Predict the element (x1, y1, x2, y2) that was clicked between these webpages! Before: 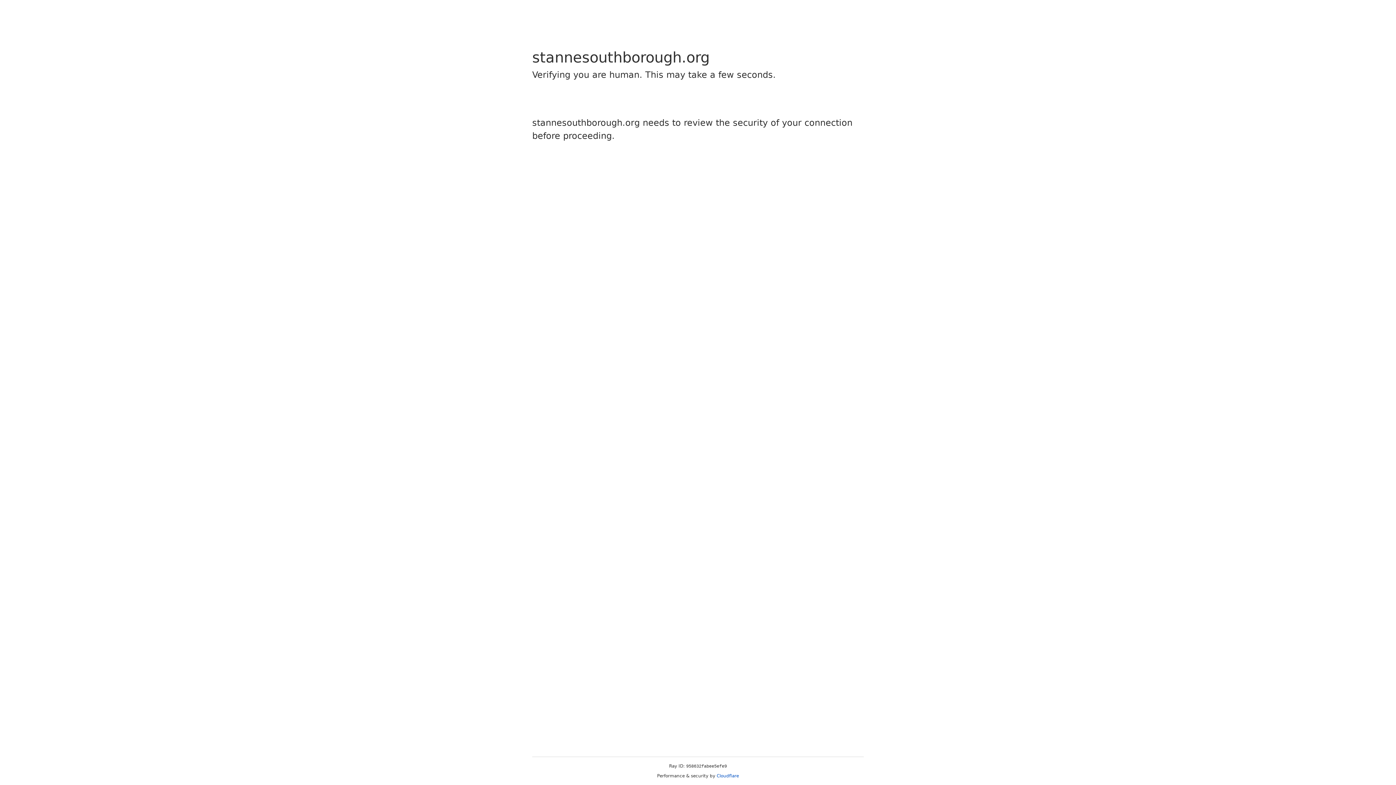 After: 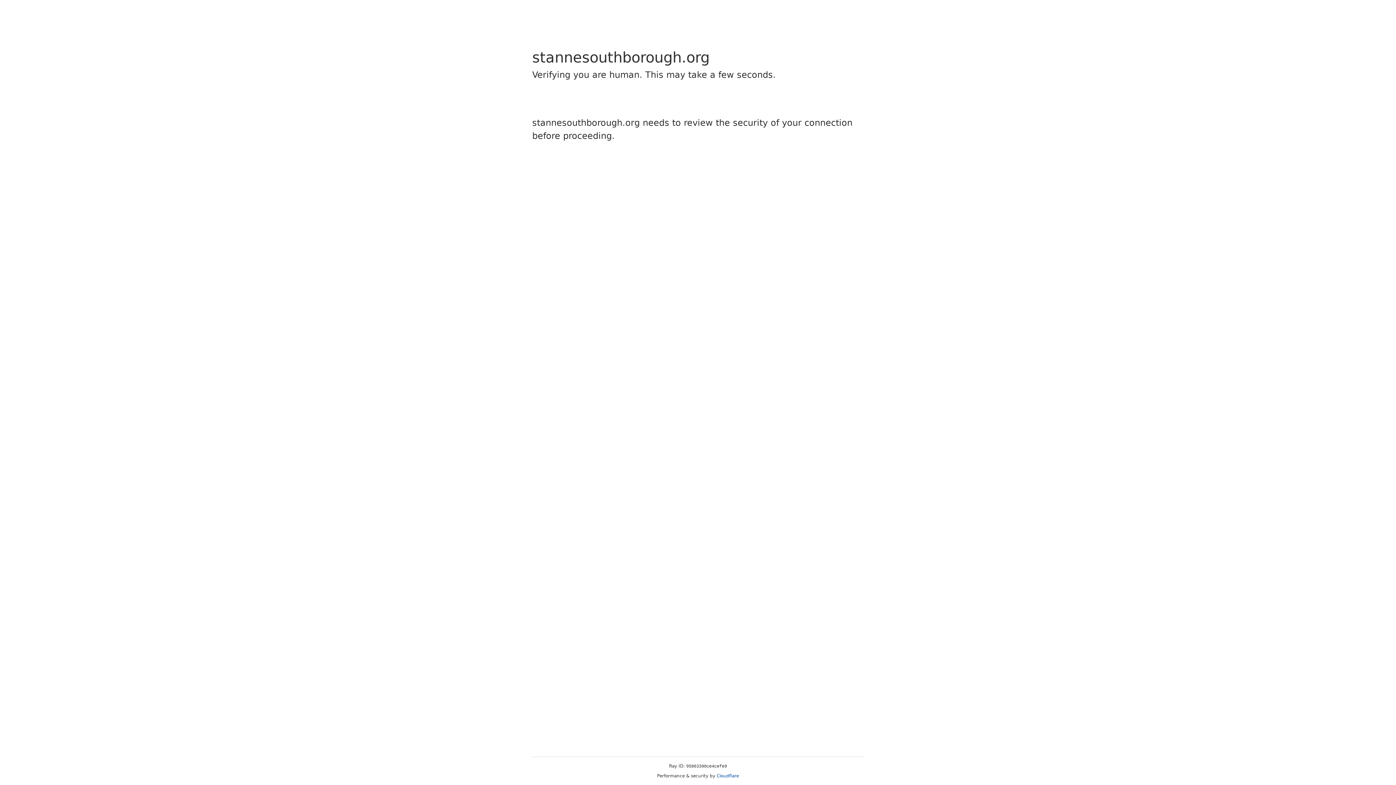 Action: label: Cloudflare bbox: (716, 773, 739, 778)